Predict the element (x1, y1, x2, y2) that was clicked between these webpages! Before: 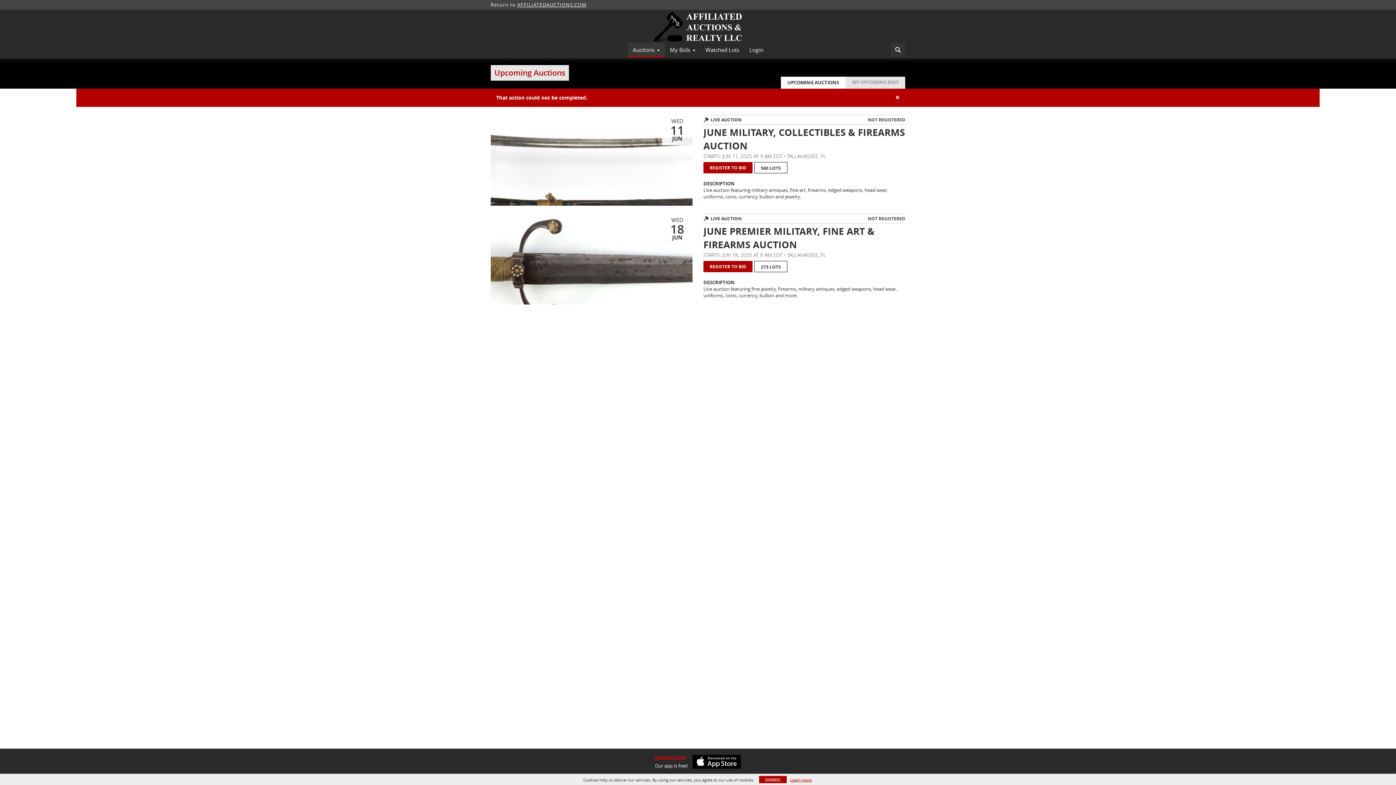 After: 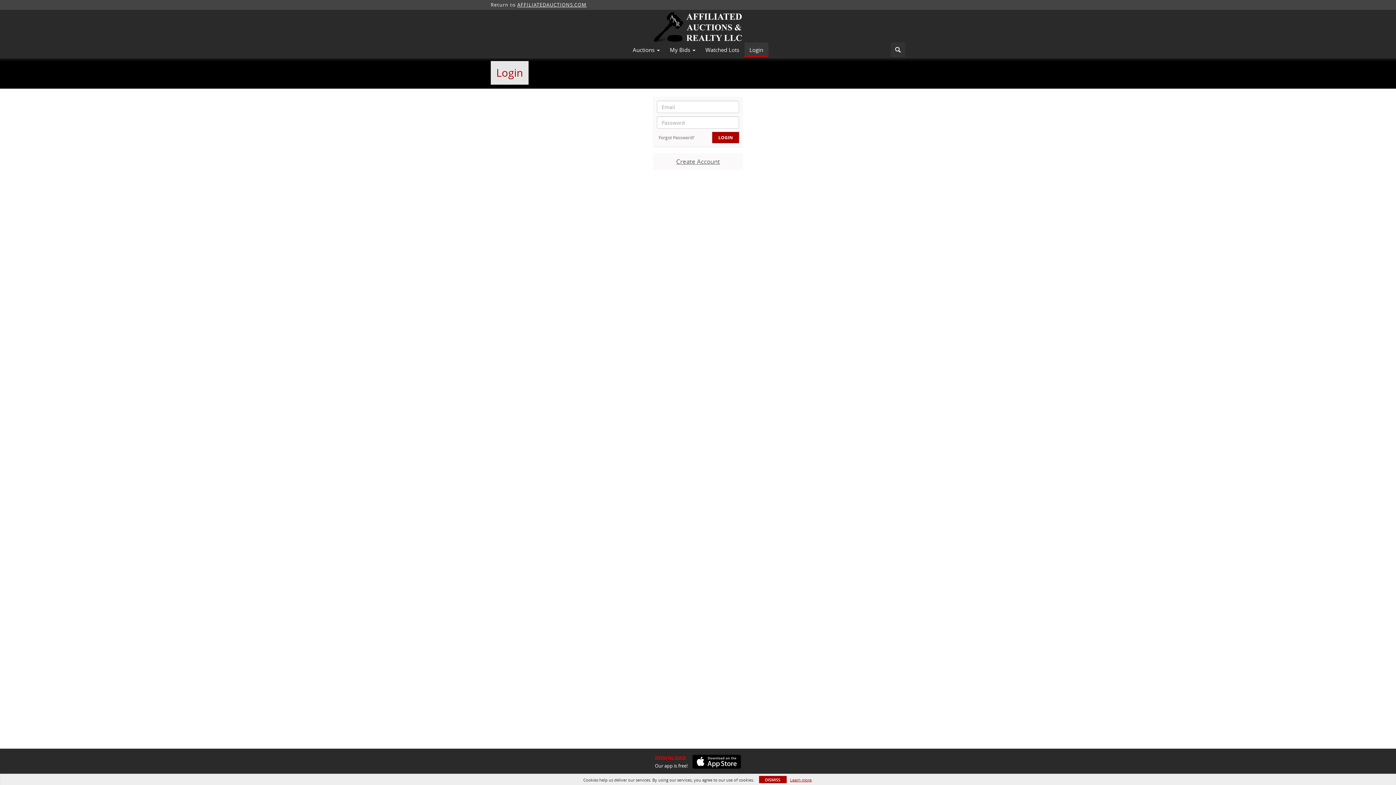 Action: label: Login bbox: (744, 44, 768, 55)